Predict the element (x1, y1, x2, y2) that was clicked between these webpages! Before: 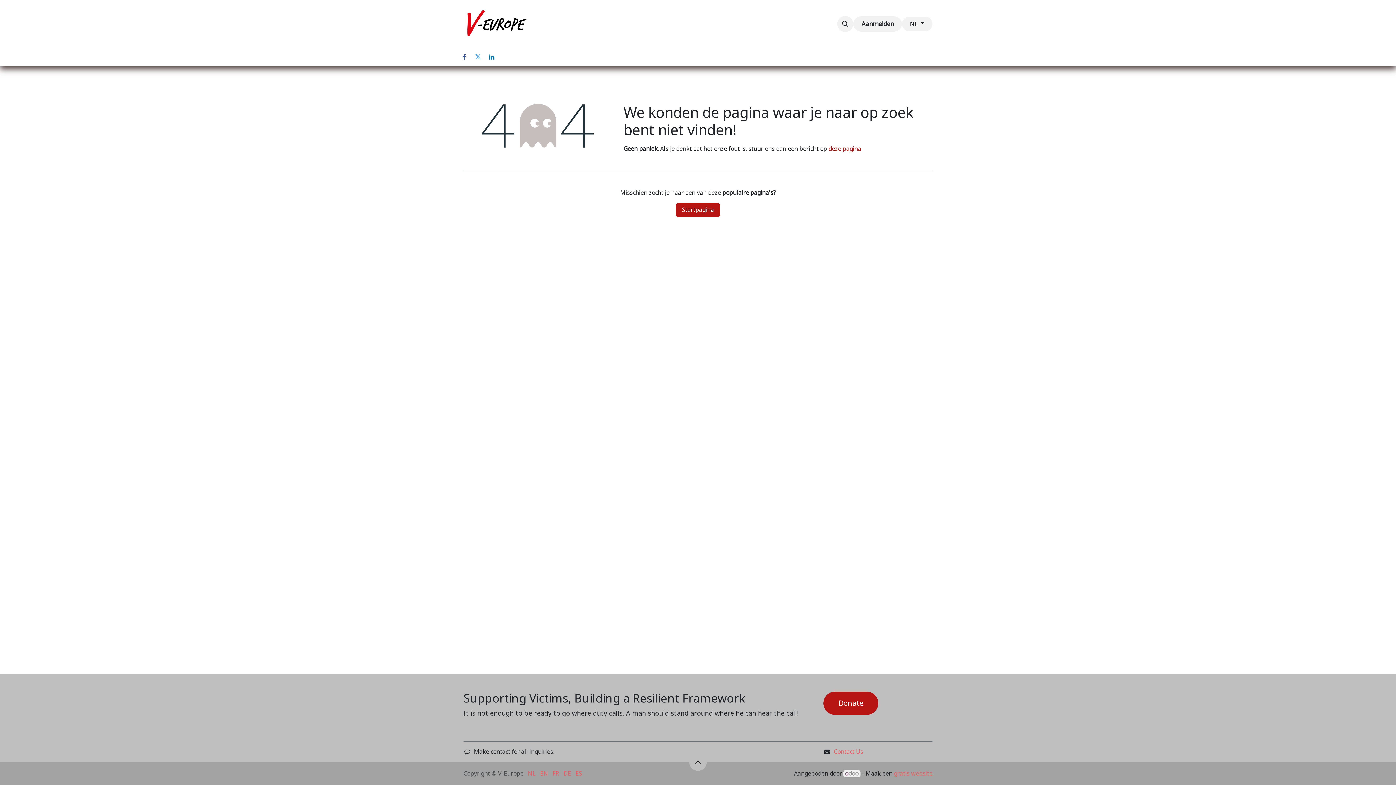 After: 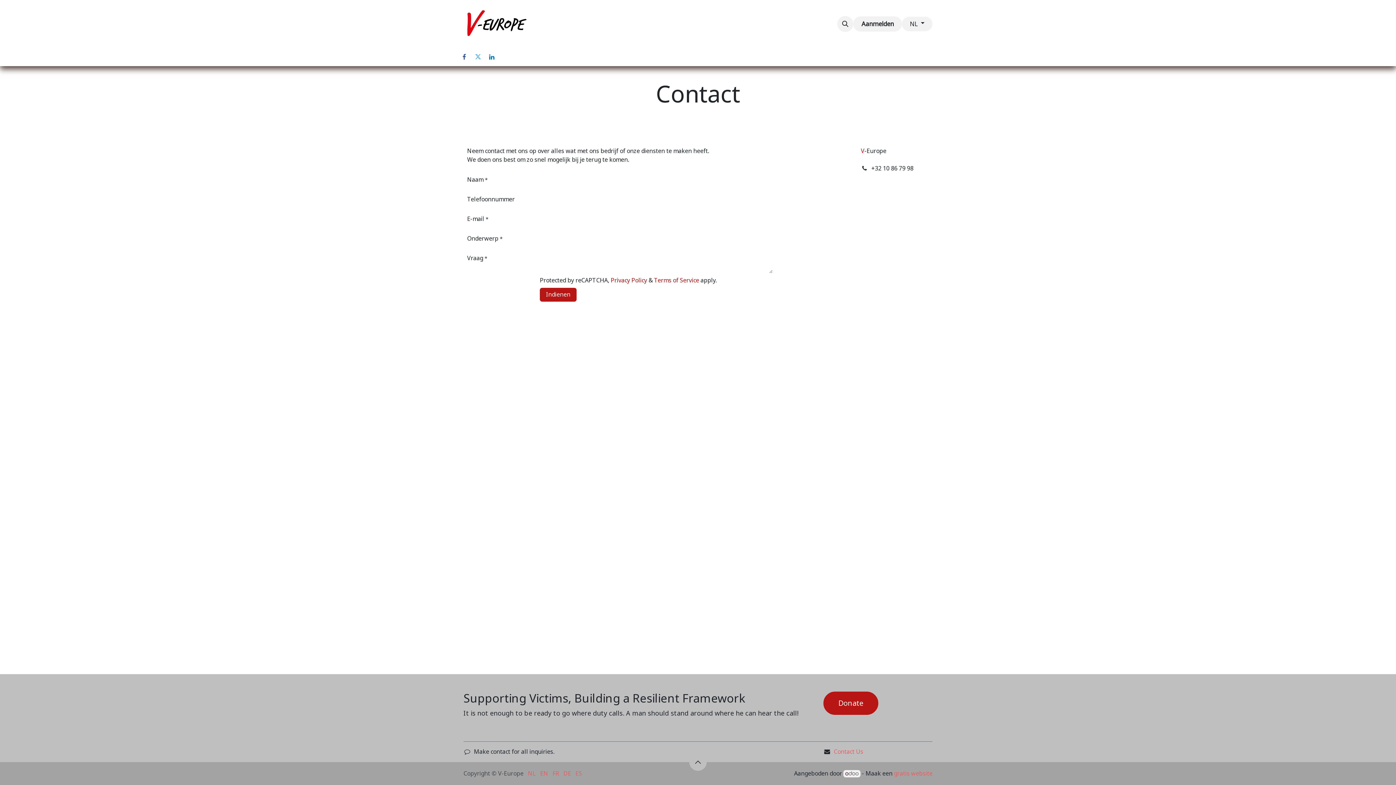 Action: bbox: (834, 748, 863, 756) label: Contact Us